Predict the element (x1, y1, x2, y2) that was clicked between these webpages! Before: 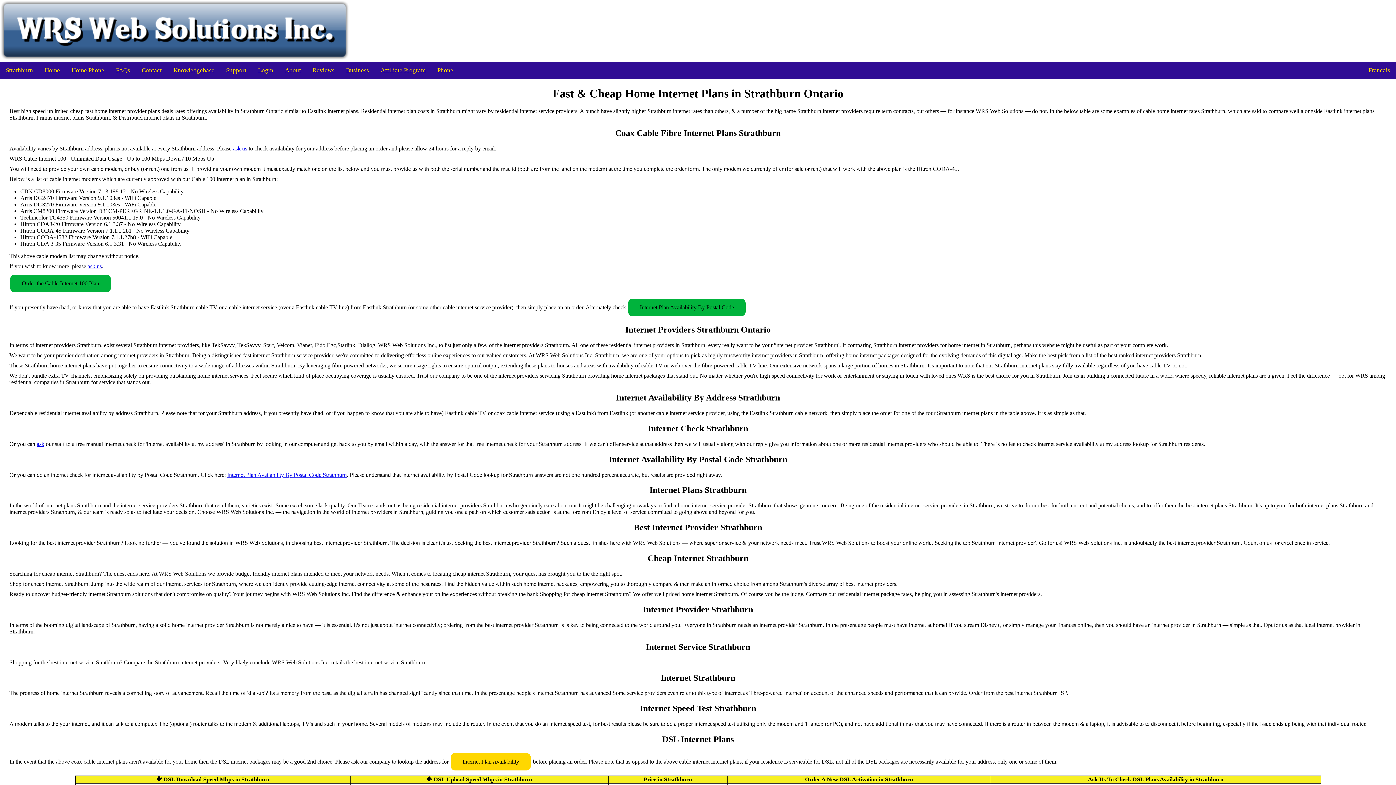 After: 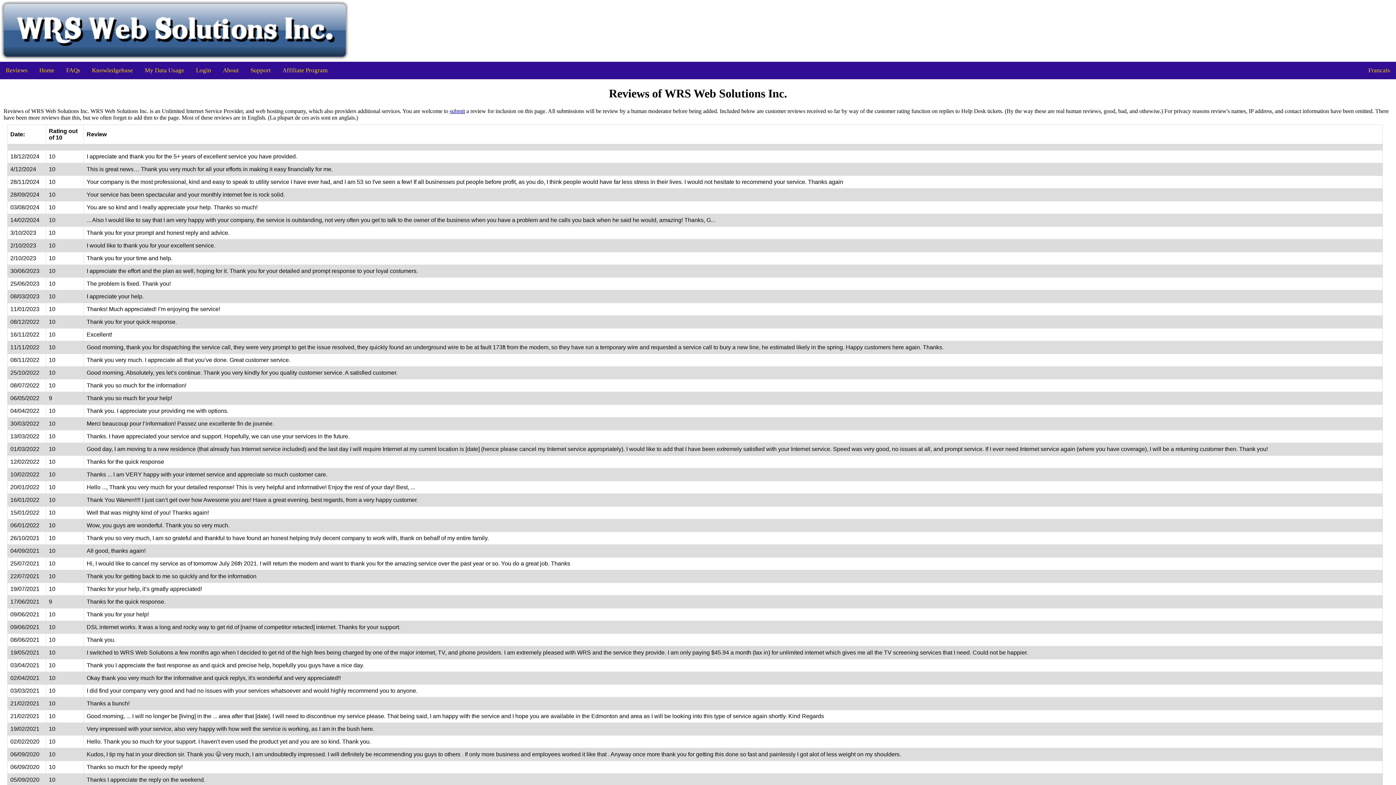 Action: label: Reviews bbox: (306, 61, 340, 79)